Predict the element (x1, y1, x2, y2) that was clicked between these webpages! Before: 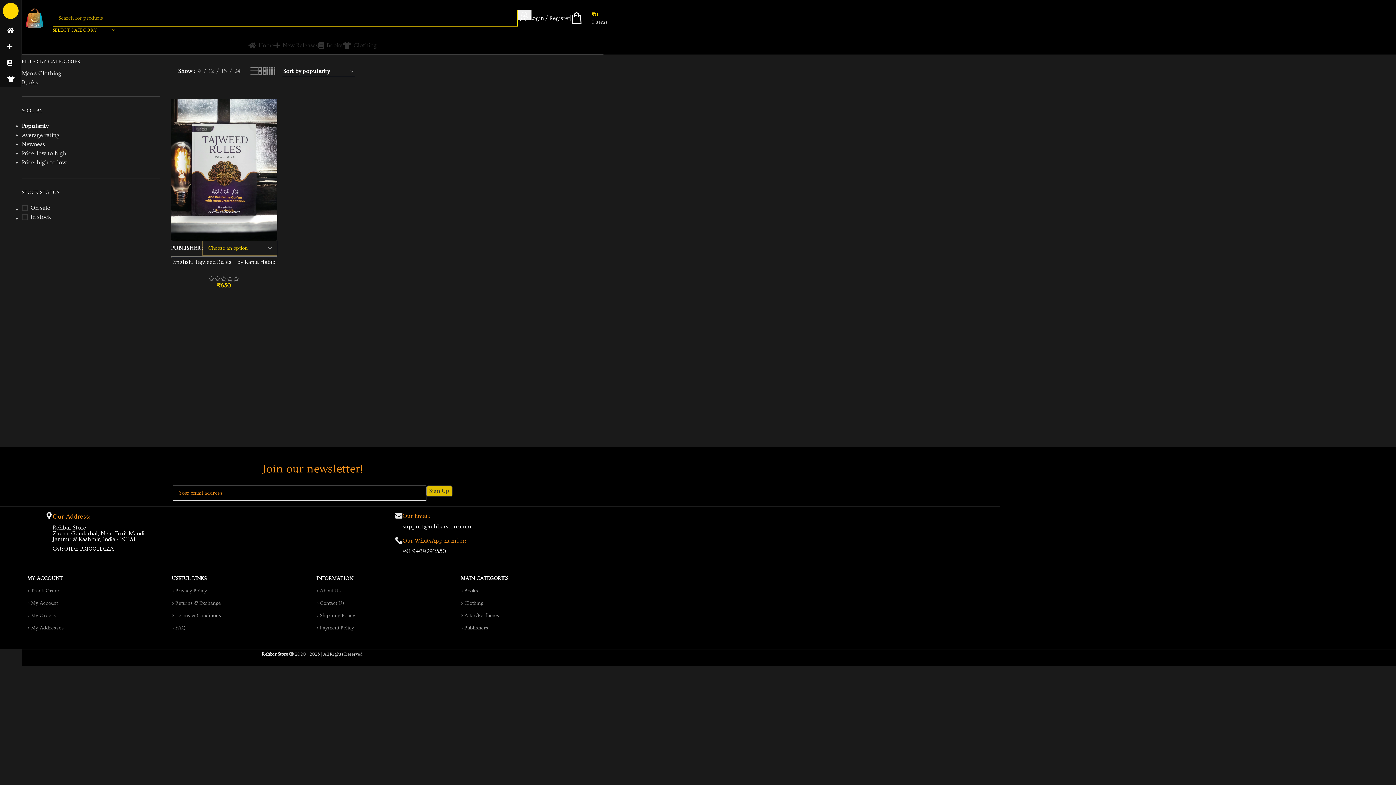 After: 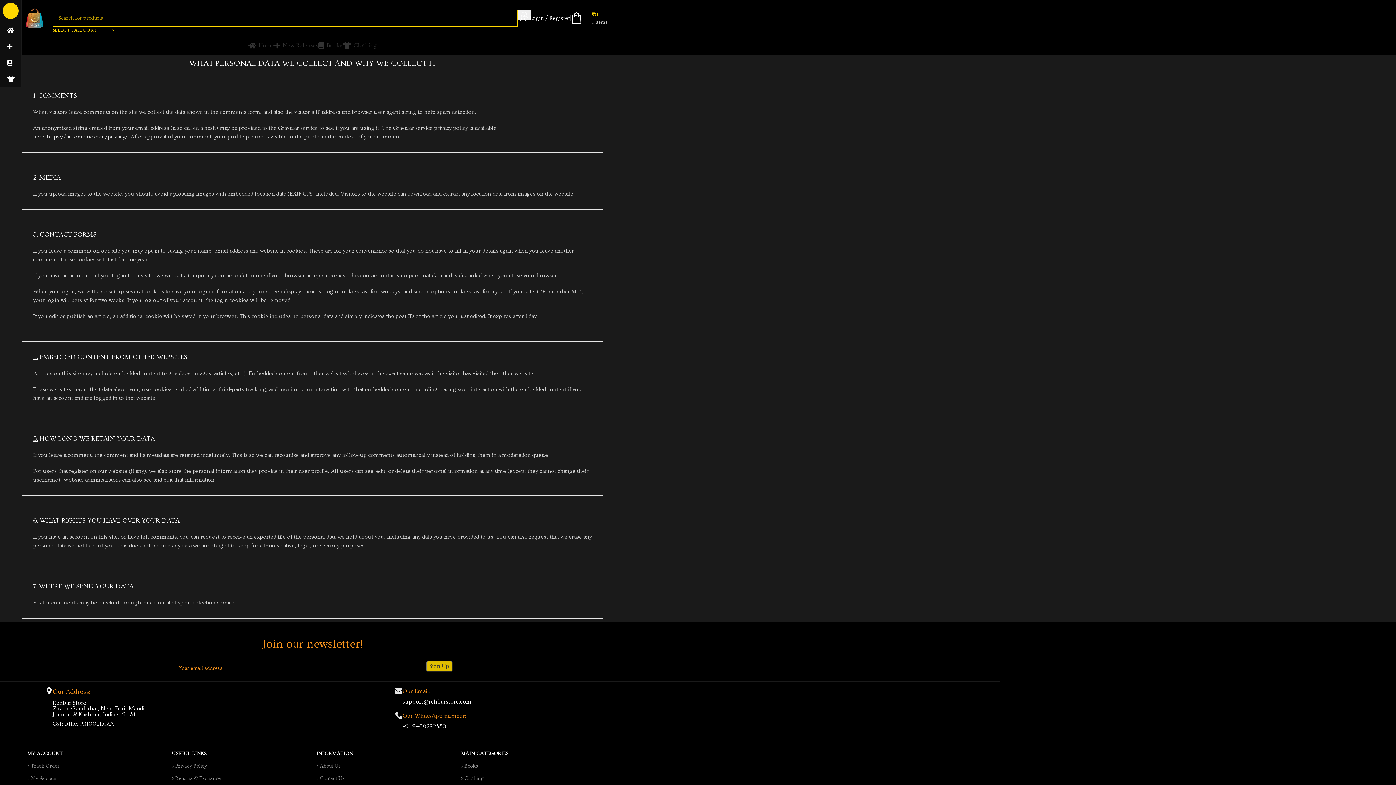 Action: label: > Privacy Policy bbox: (171, 585, 221, 597)